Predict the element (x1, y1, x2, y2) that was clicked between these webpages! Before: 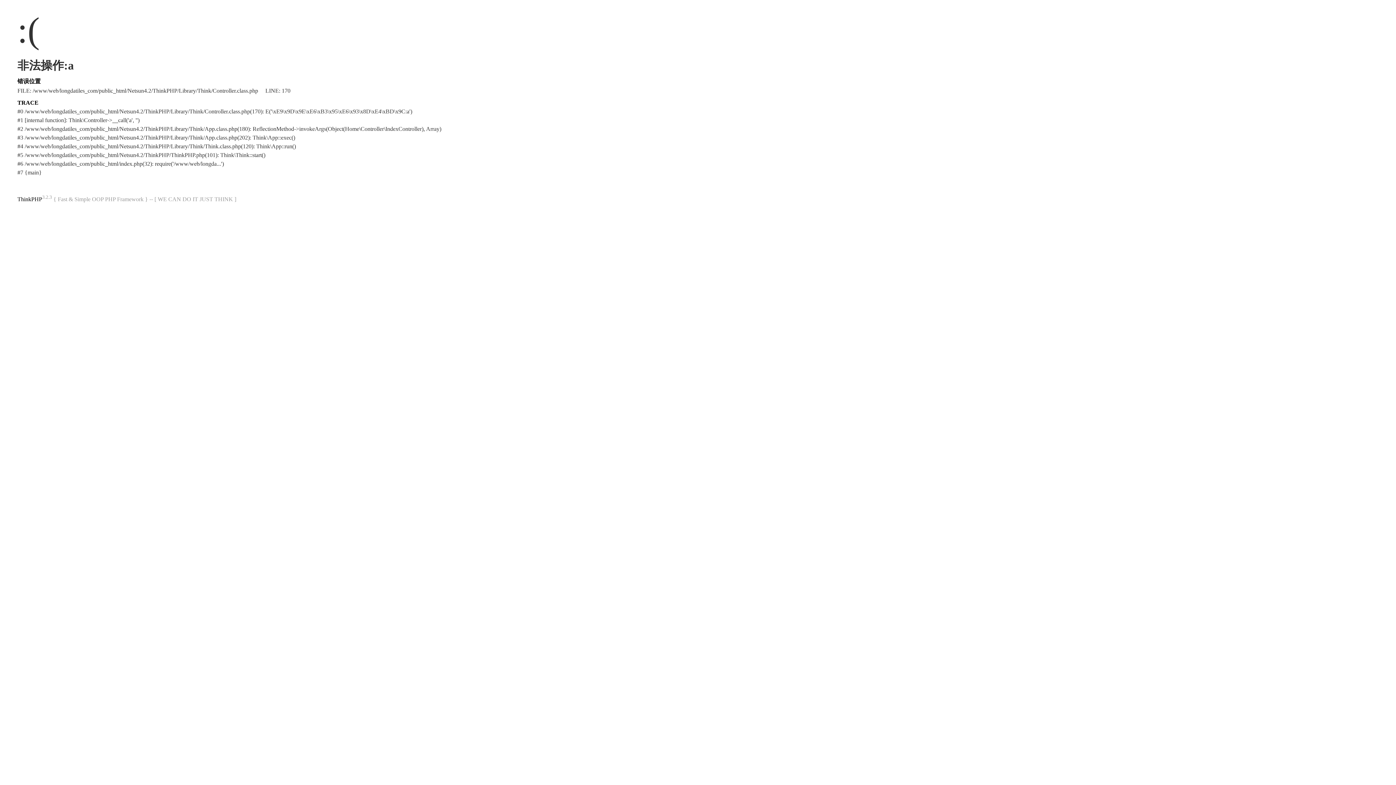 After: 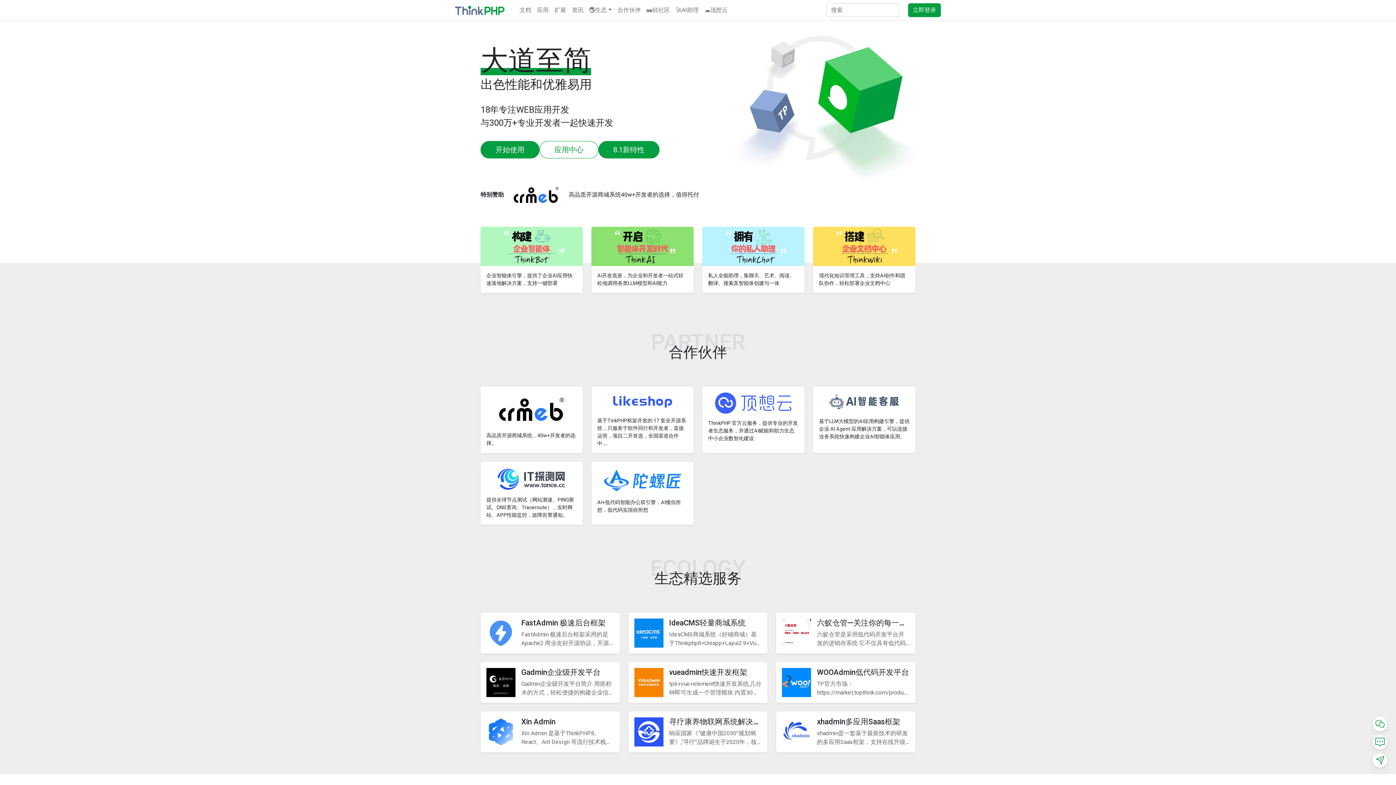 Action: bbox: (17, 196, 42, 202) label: ThinkPHP